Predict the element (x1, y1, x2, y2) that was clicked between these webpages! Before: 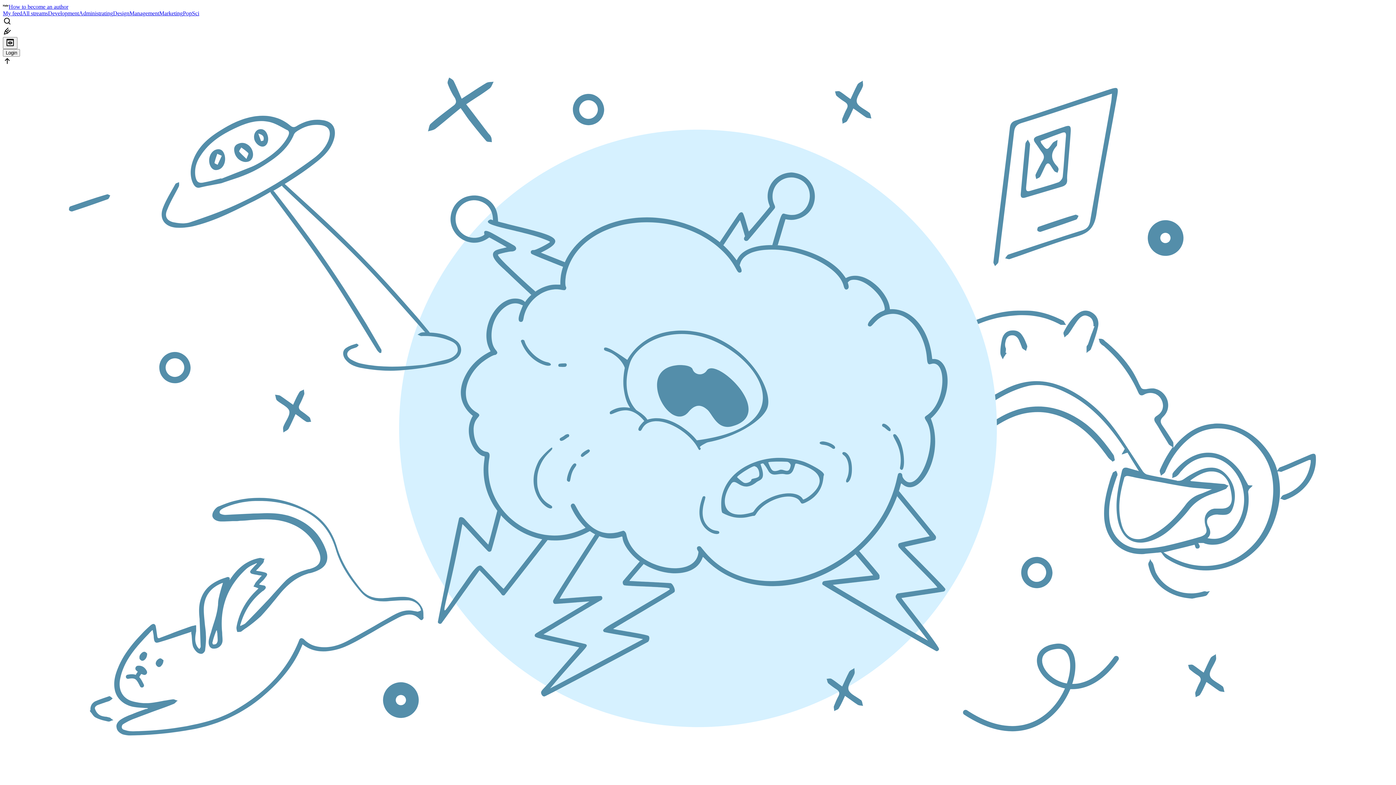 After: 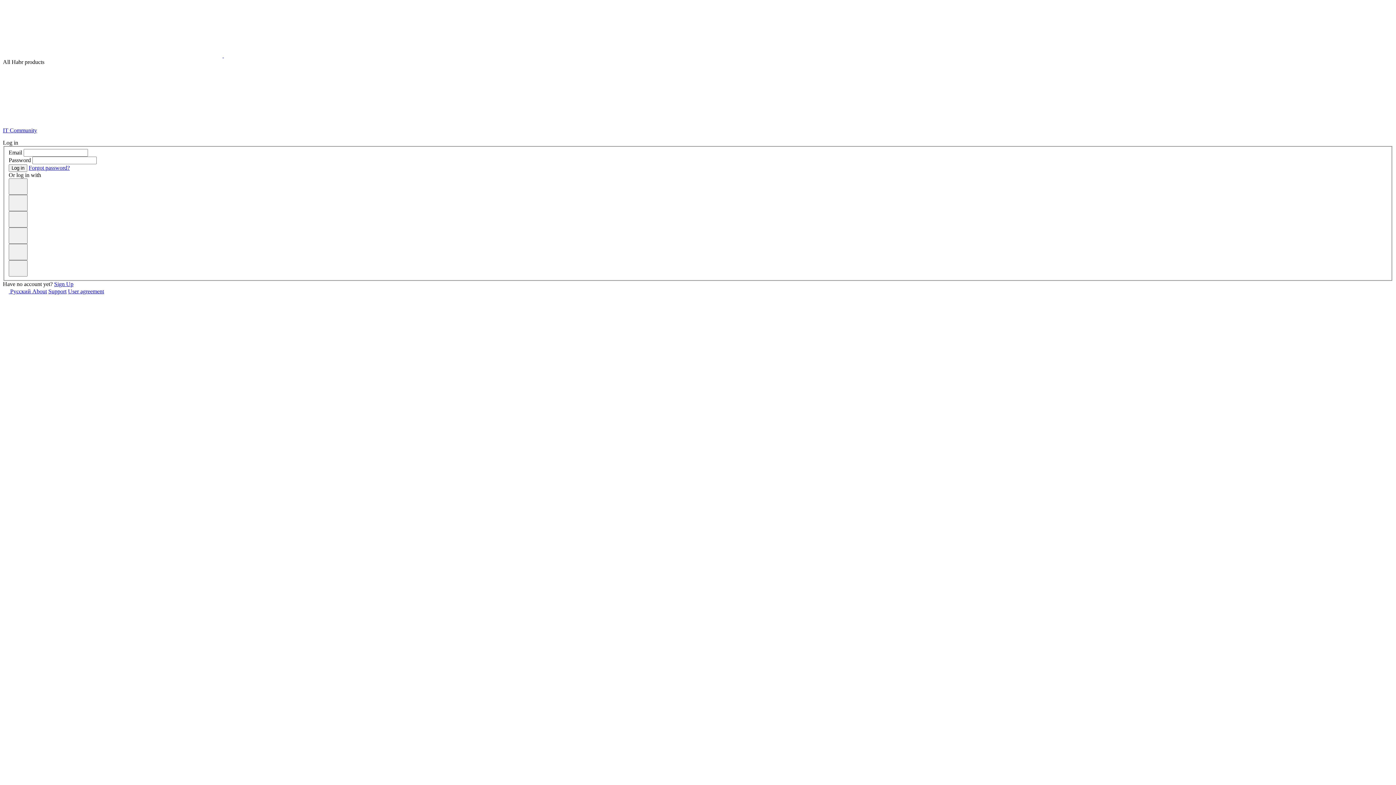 Action: bbox: (2, 49, 20, 55) label: Login